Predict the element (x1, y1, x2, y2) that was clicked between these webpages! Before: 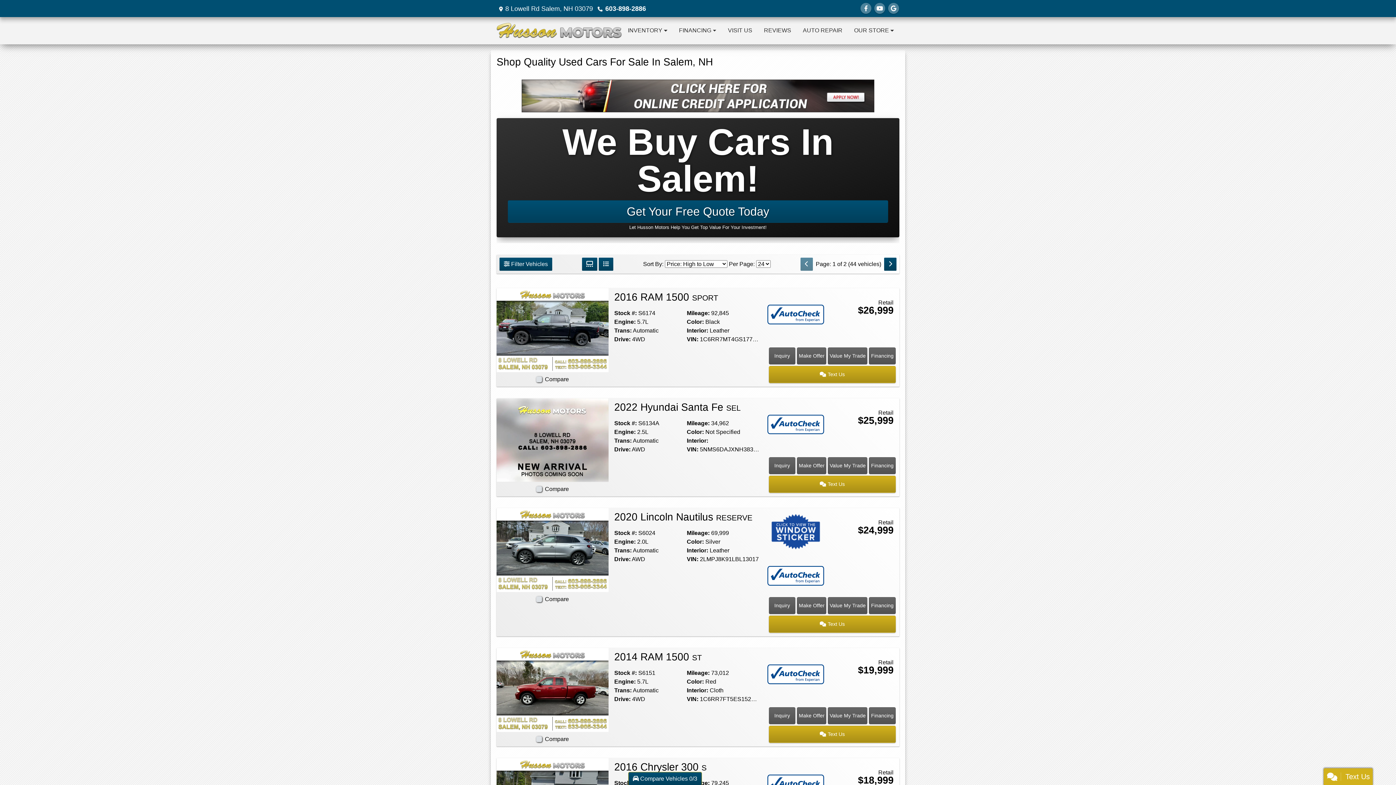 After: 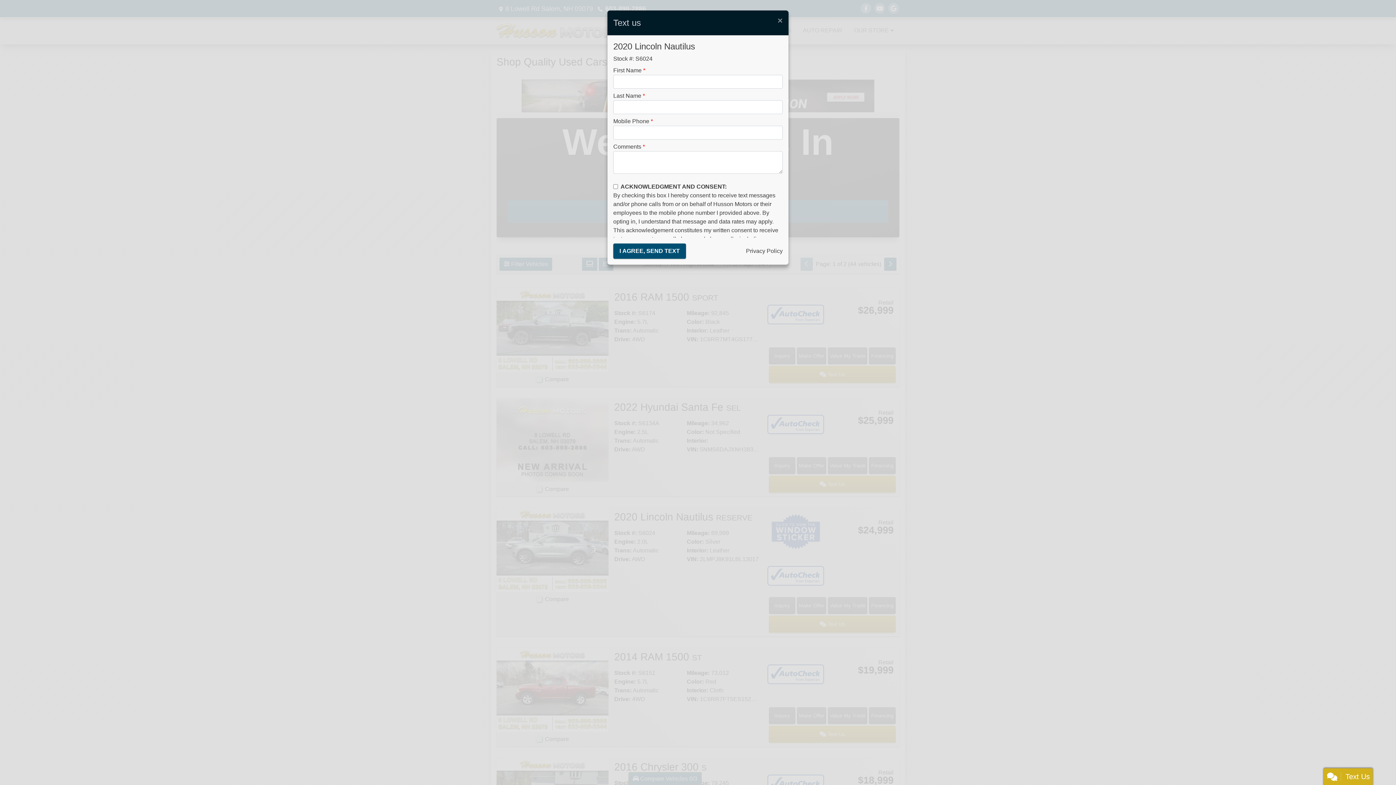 Action: bbox: (768, 616, 895, 633) label:  Text Us